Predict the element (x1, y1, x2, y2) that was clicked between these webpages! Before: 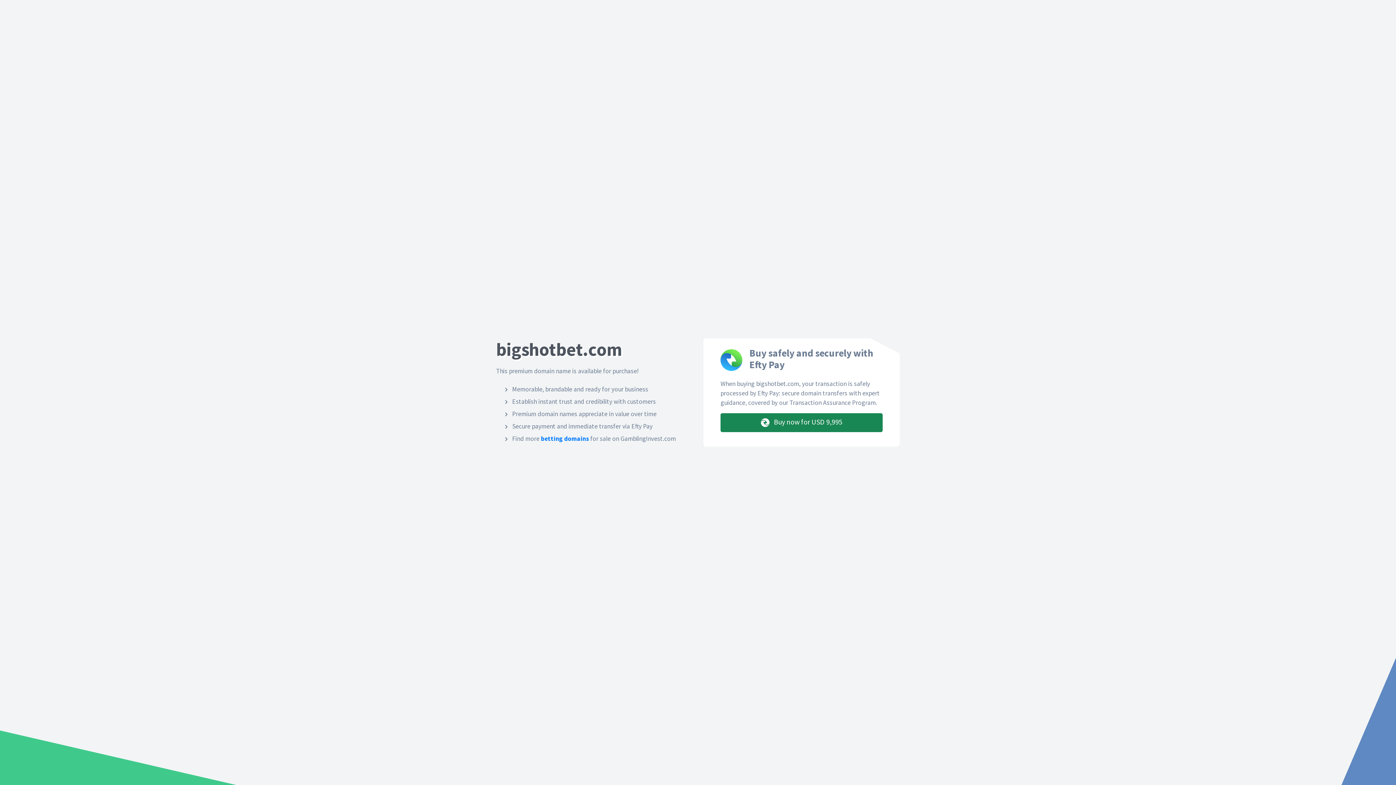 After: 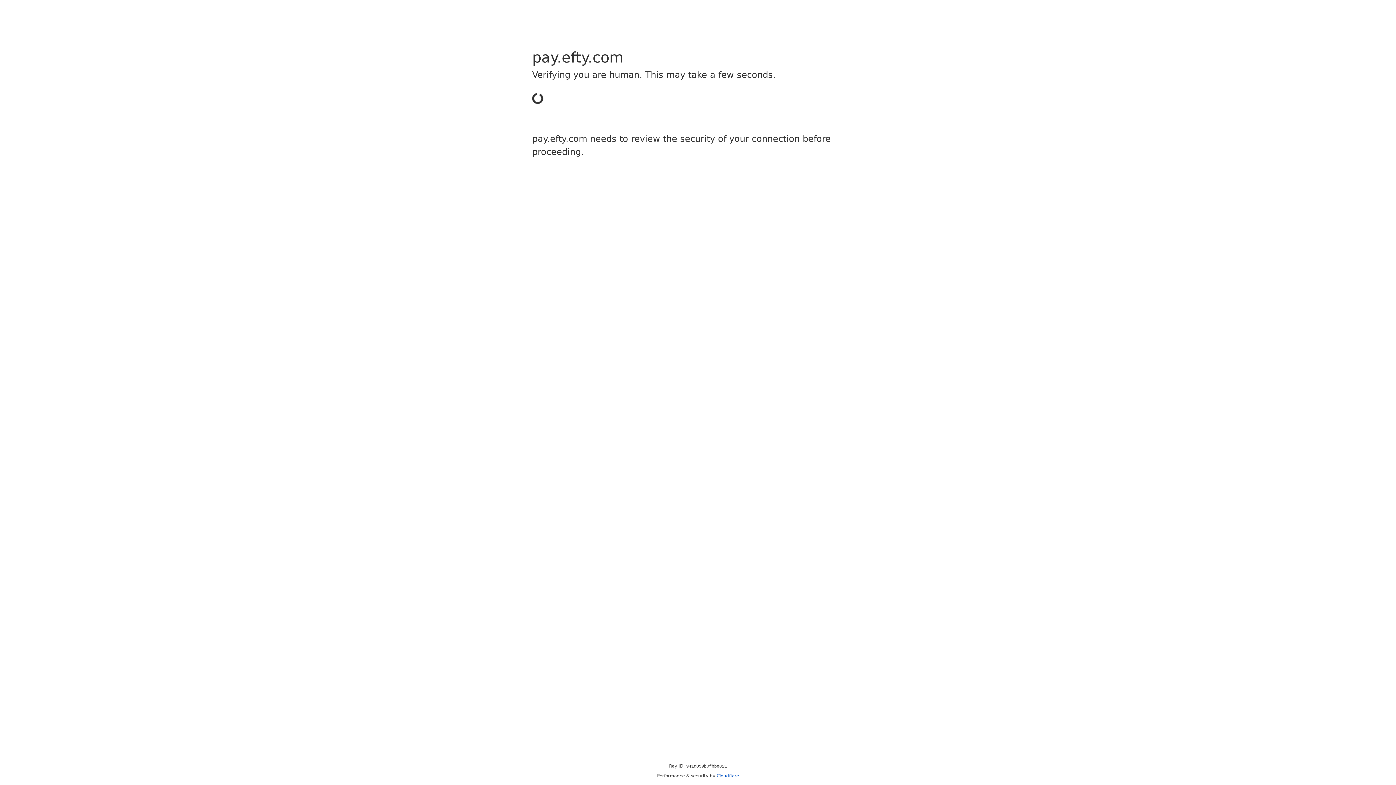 Action: label:  Buy now for USD 9,995 bbox: (720, 413, 882, 432)